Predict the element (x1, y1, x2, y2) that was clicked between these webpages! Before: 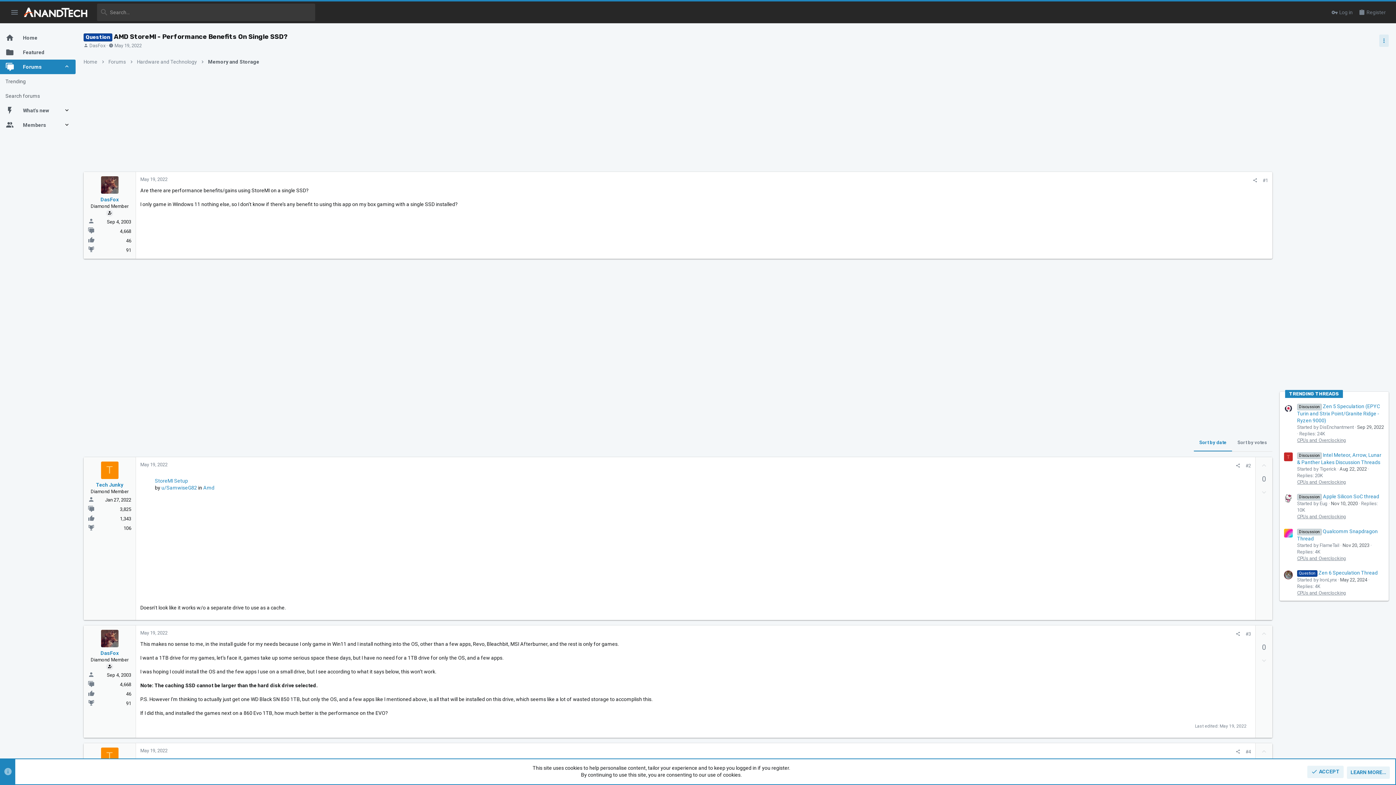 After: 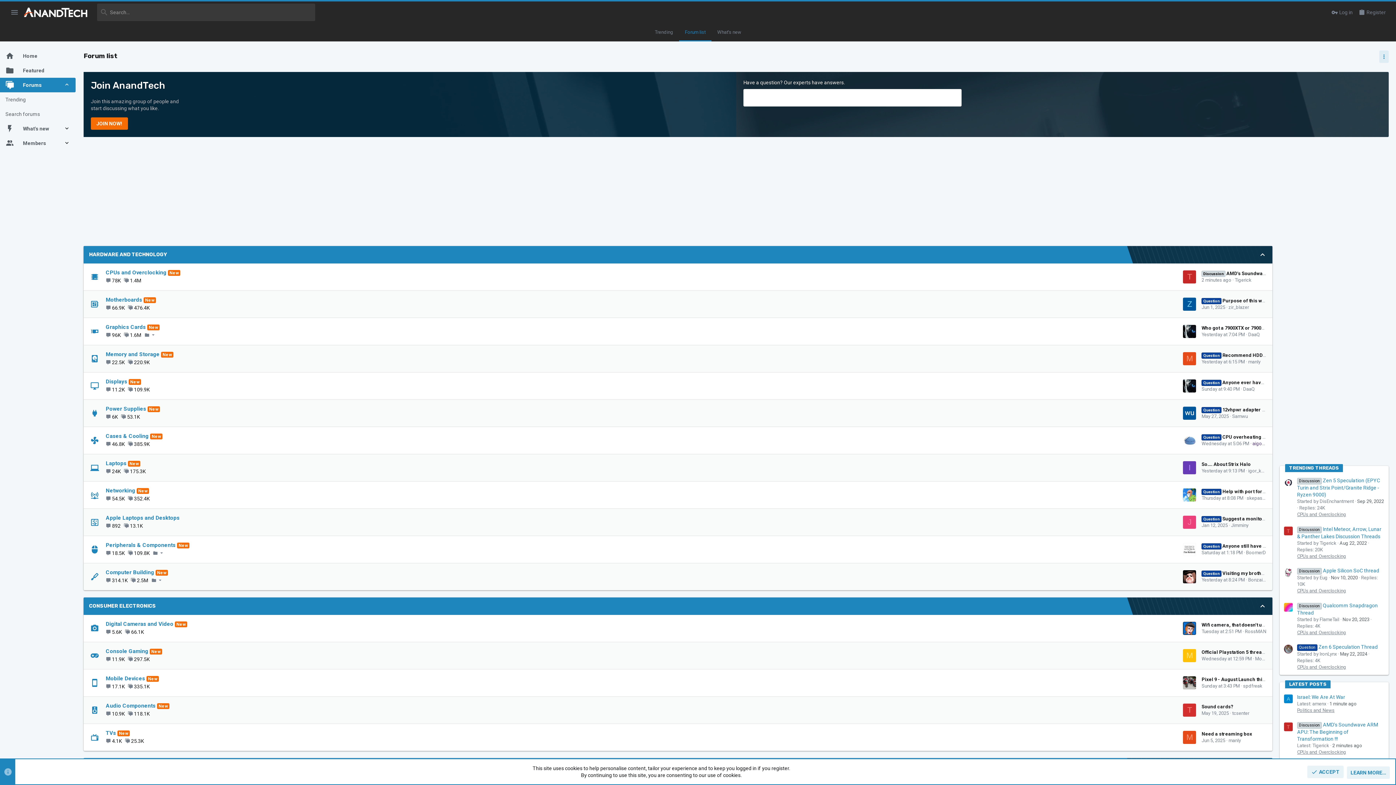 Action: bbox: (0, 30, 75, 45) label: Home